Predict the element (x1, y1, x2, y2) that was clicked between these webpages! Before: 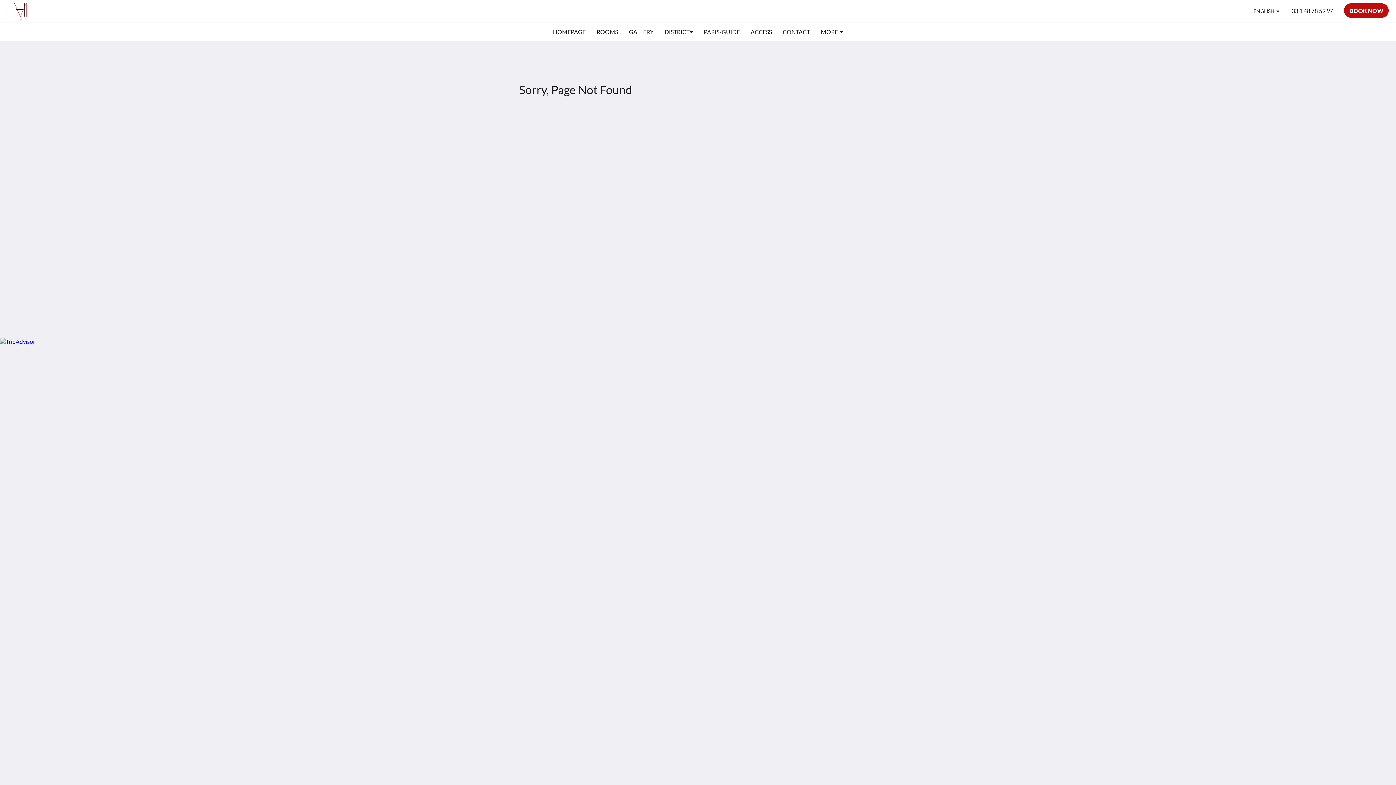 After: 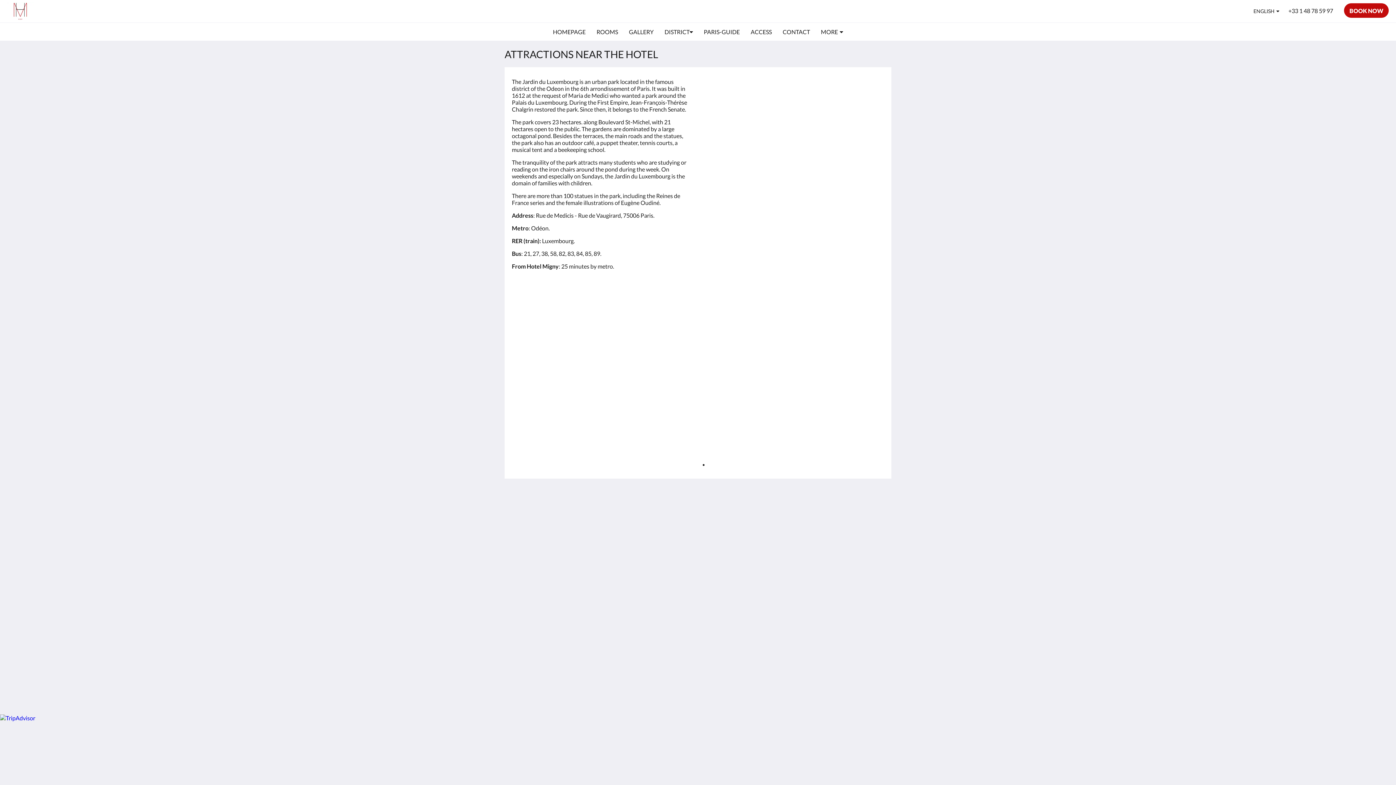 Action: bbox: (701, 260, 753, 267) label: Luxembourg Garden